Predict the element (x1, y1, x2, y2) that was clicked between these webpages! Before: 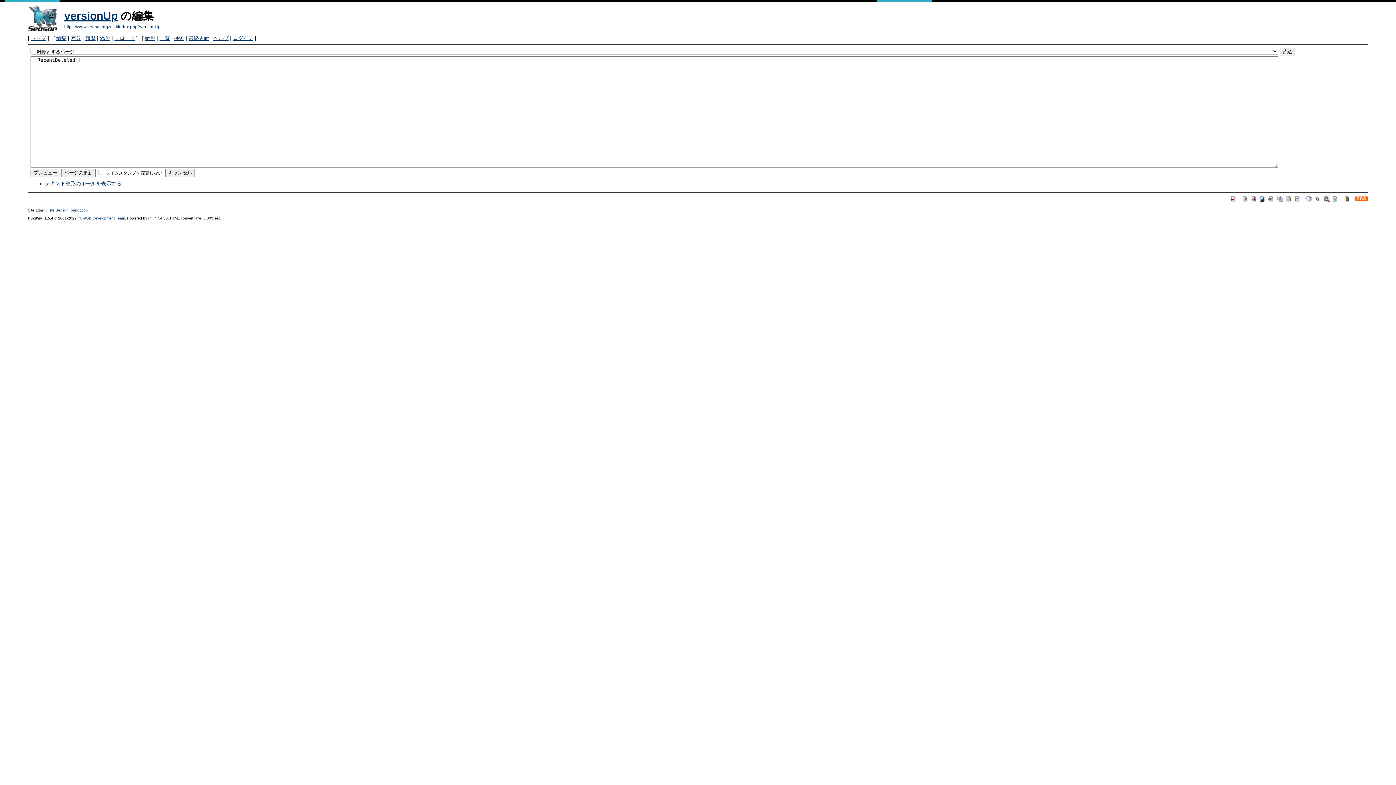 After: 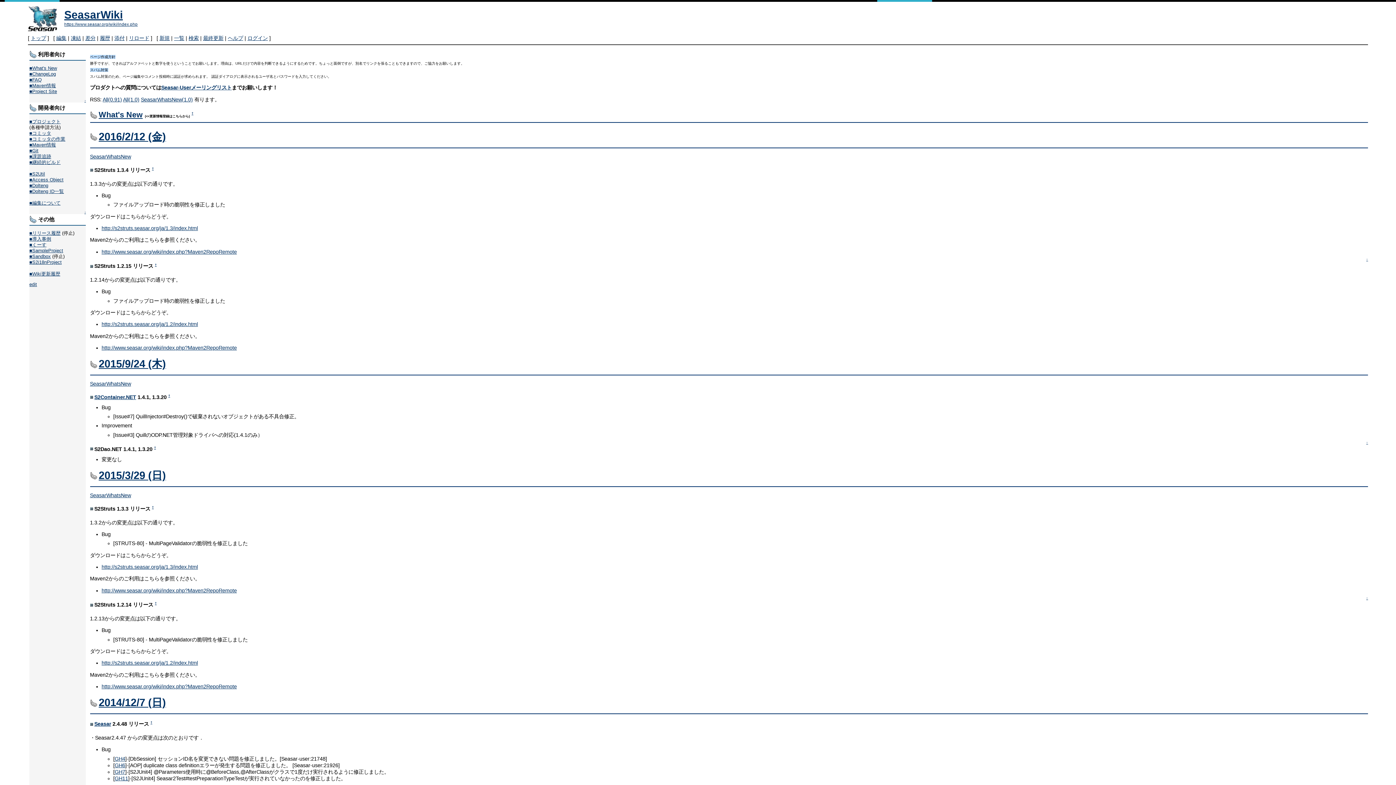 Action: bbox: (1230, 195, 1237, 201)